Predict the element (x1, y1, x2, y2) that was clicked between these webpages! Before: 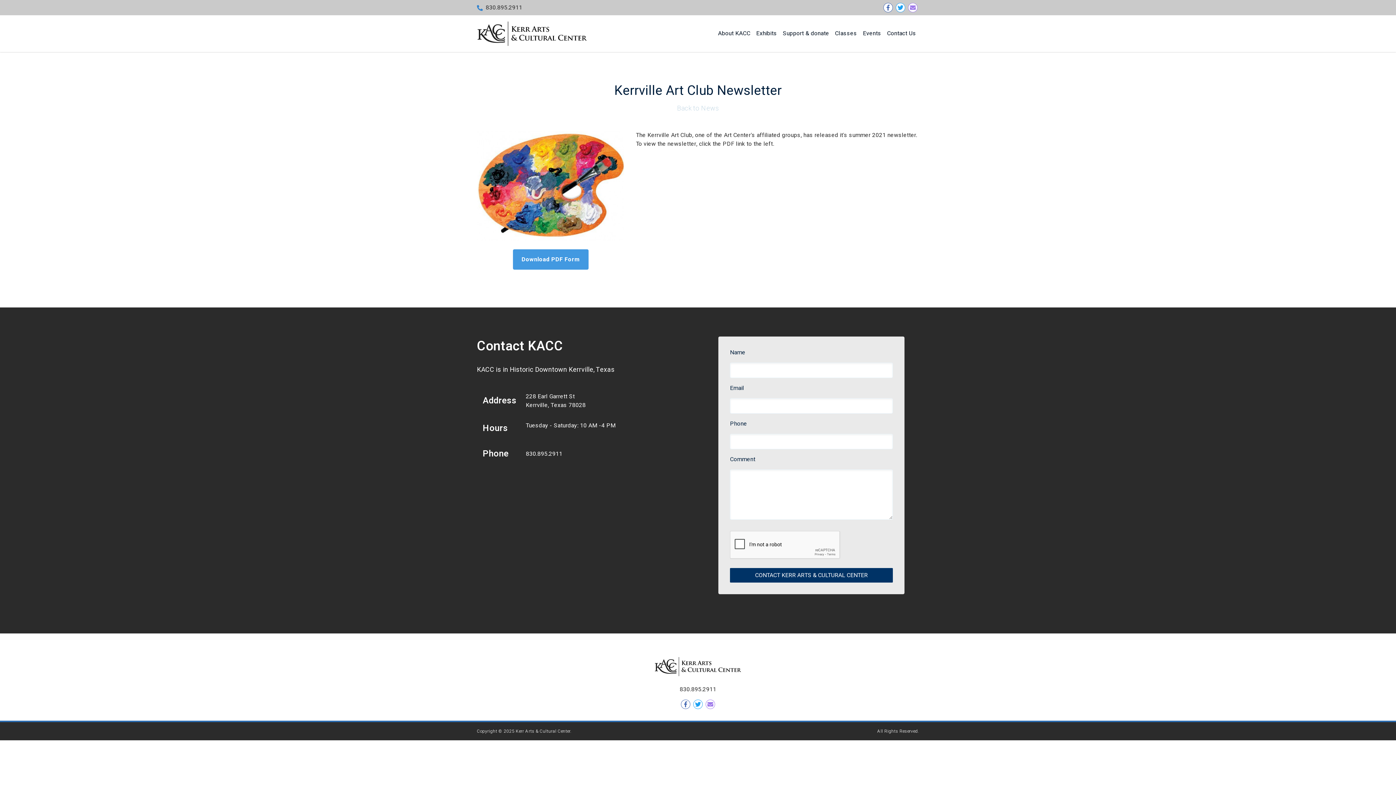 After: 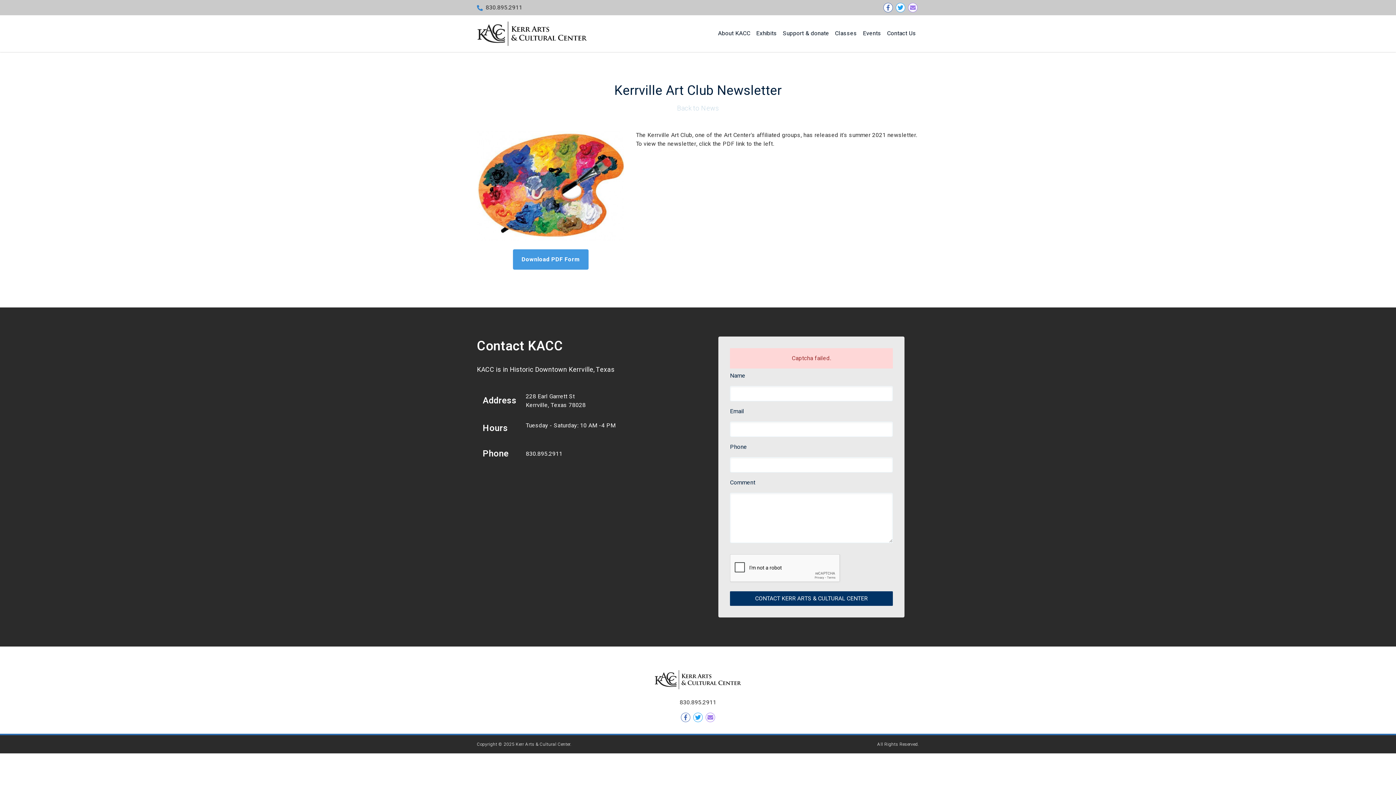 Action: label: CONTACT KERR ARTS & CULTURAL CENTER bbox: (730, 568, 893, 582)